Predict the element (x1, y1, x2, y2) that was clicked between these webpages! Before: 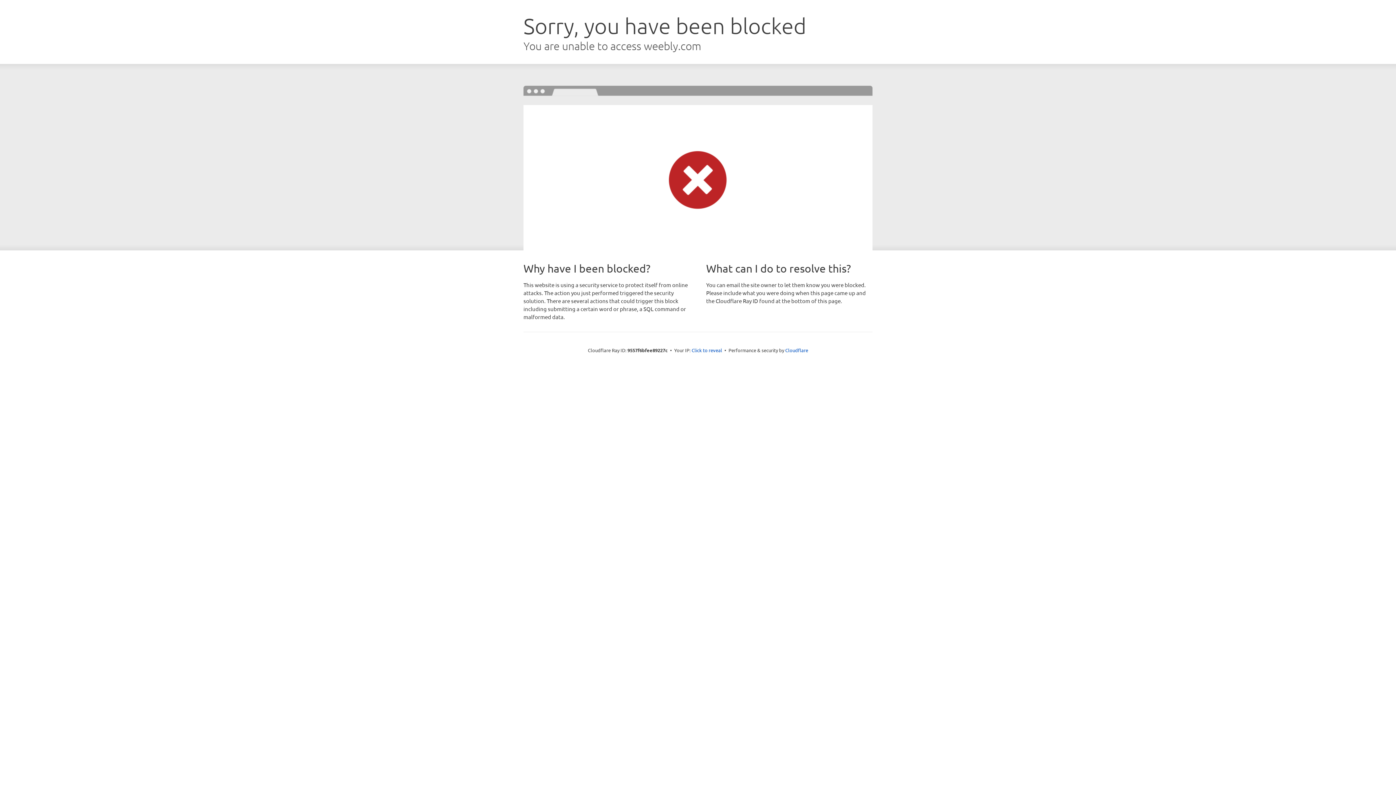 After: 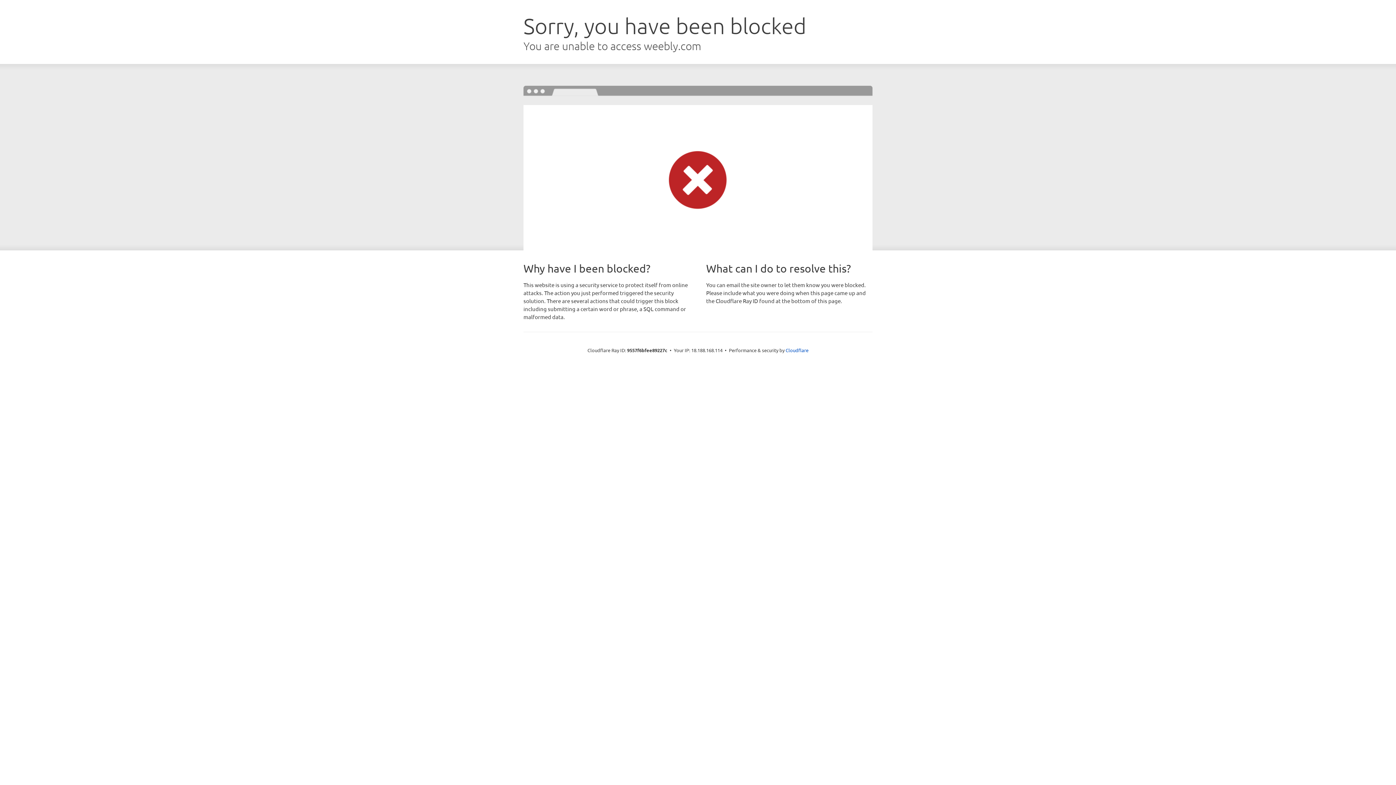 Action: label: Click to reveal bbox: (691, 346, 722, 353)